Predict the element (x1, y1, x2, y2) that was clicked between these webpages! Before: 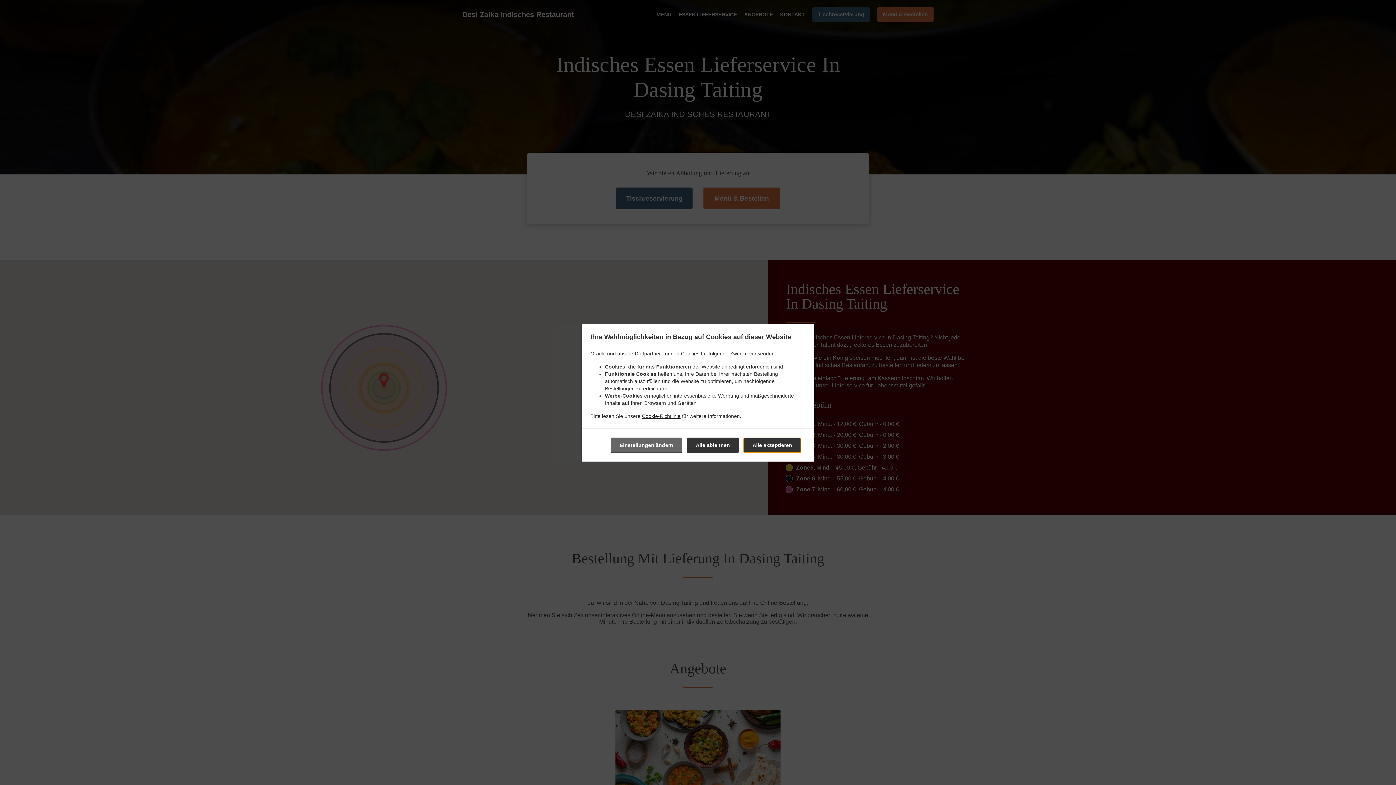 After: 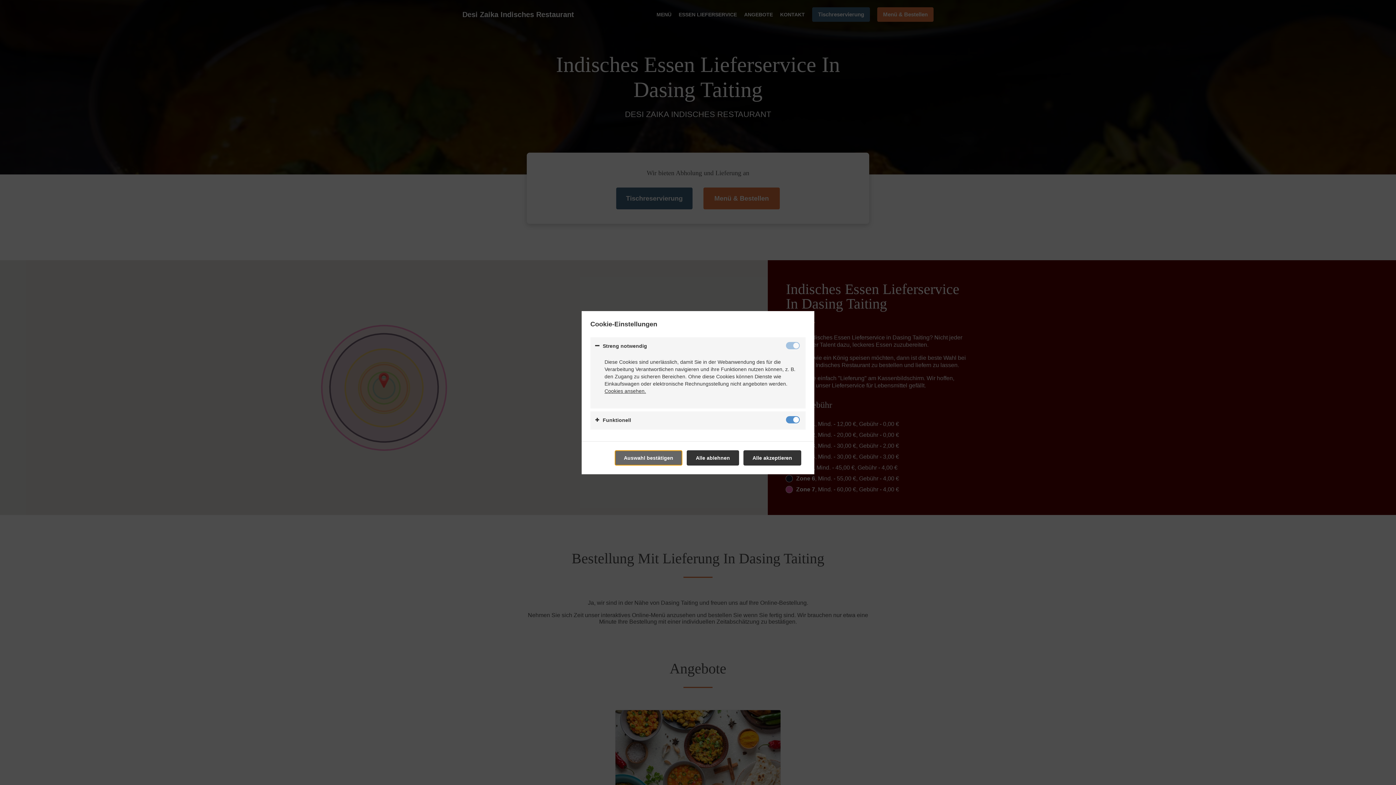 Action: label: Einstellungen ändern bbox: (610, 437, 682, 452)